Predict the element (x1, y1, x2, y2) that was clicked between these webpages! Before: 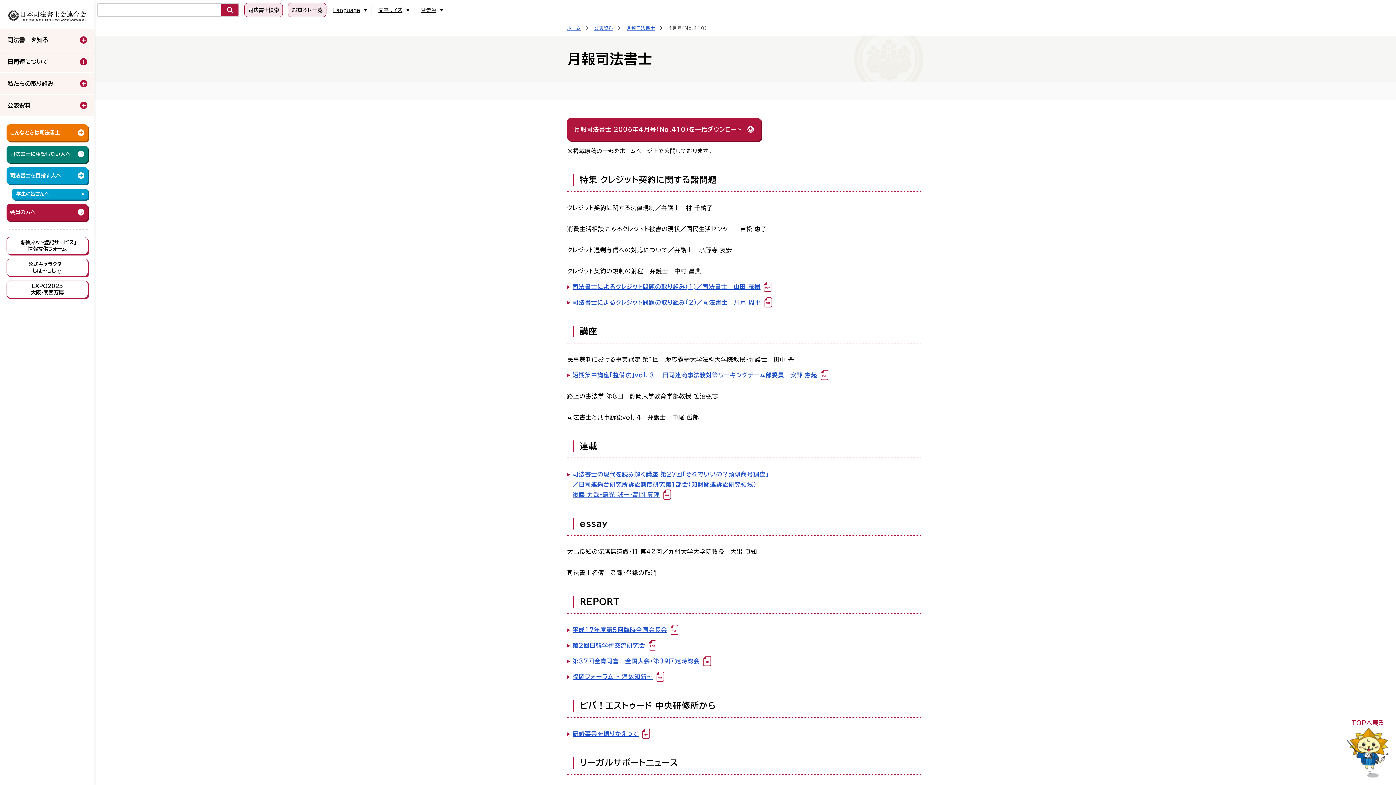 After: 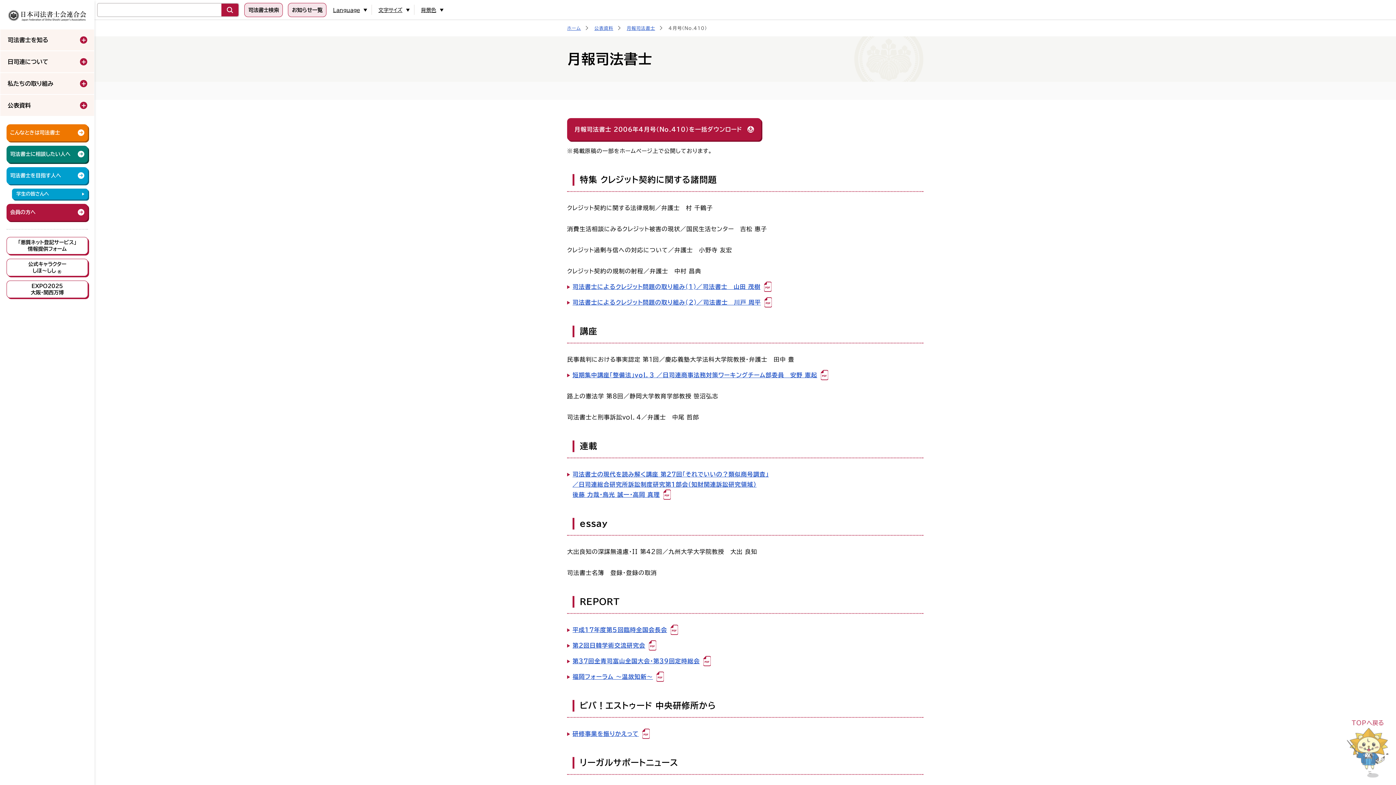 Action: label: TOPへ戻る bbox: (1347, 718, 1389, 778)